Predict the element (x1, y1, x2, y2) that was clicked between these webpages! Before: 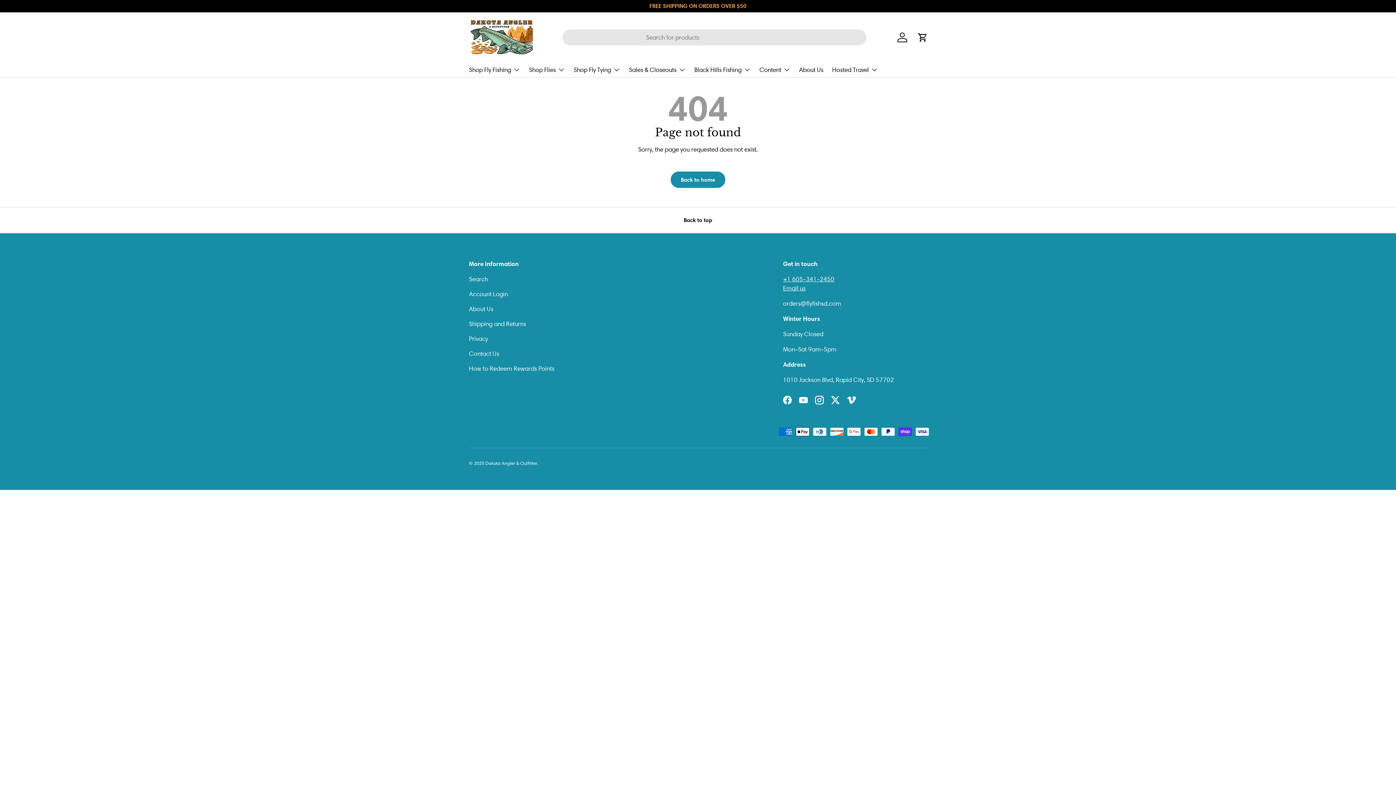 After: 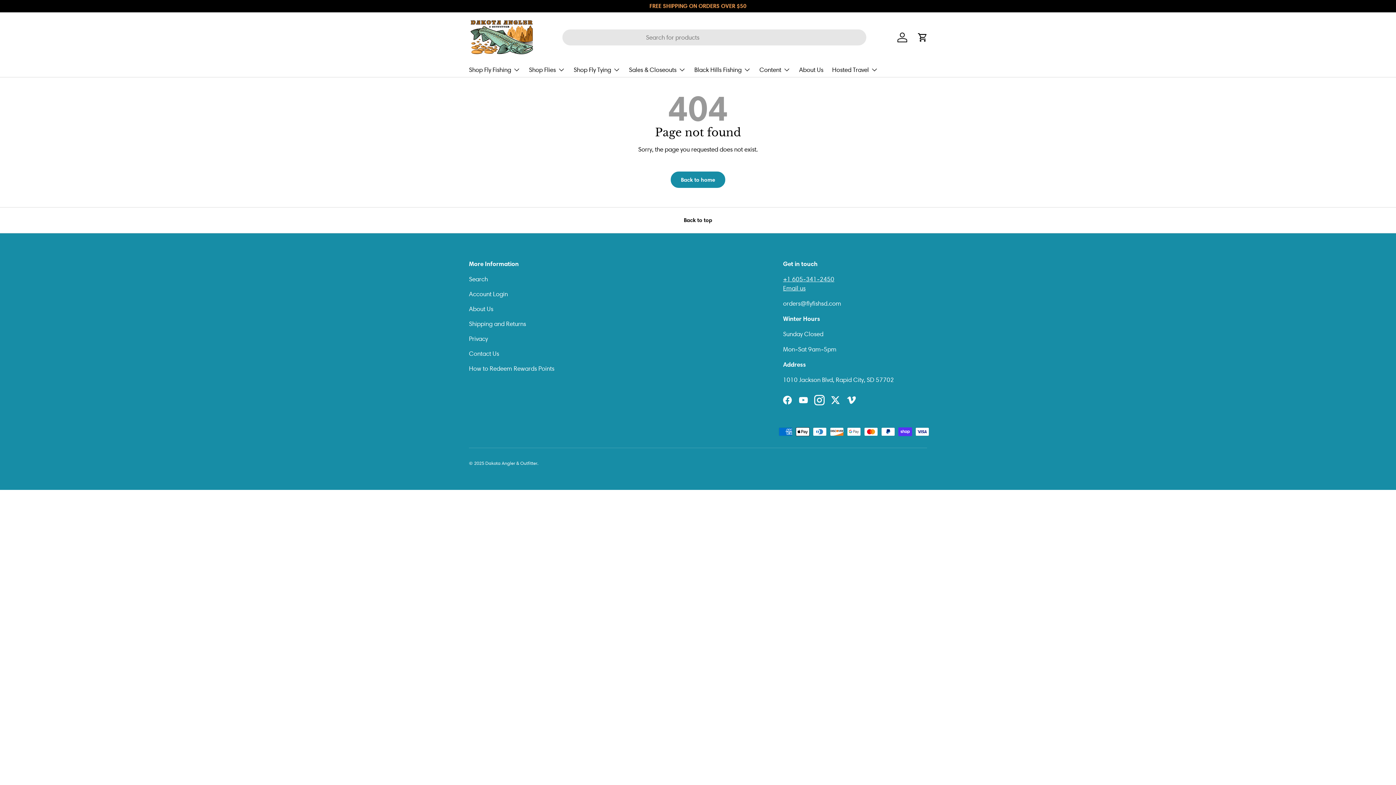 Action: bbox: (811, 392, 827, 408) label: Instagram